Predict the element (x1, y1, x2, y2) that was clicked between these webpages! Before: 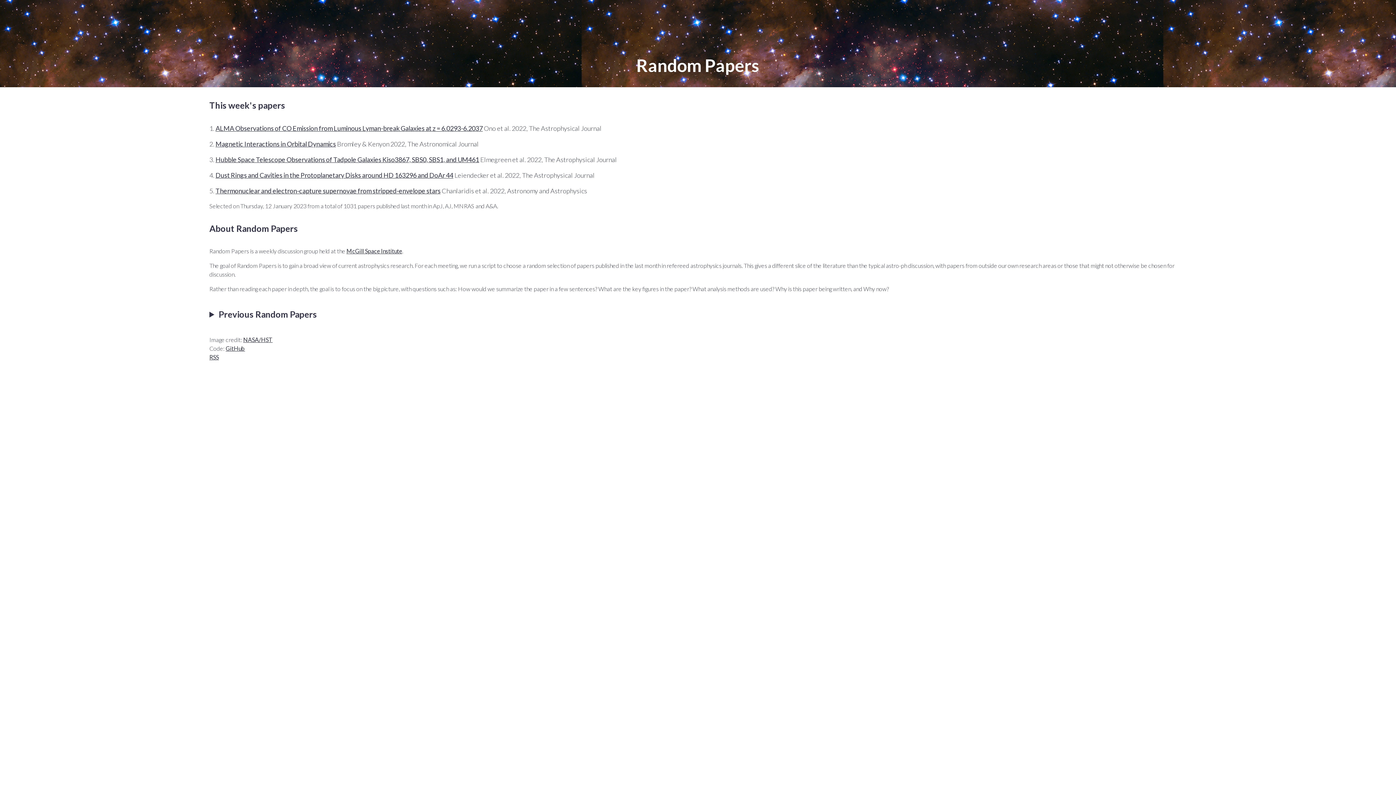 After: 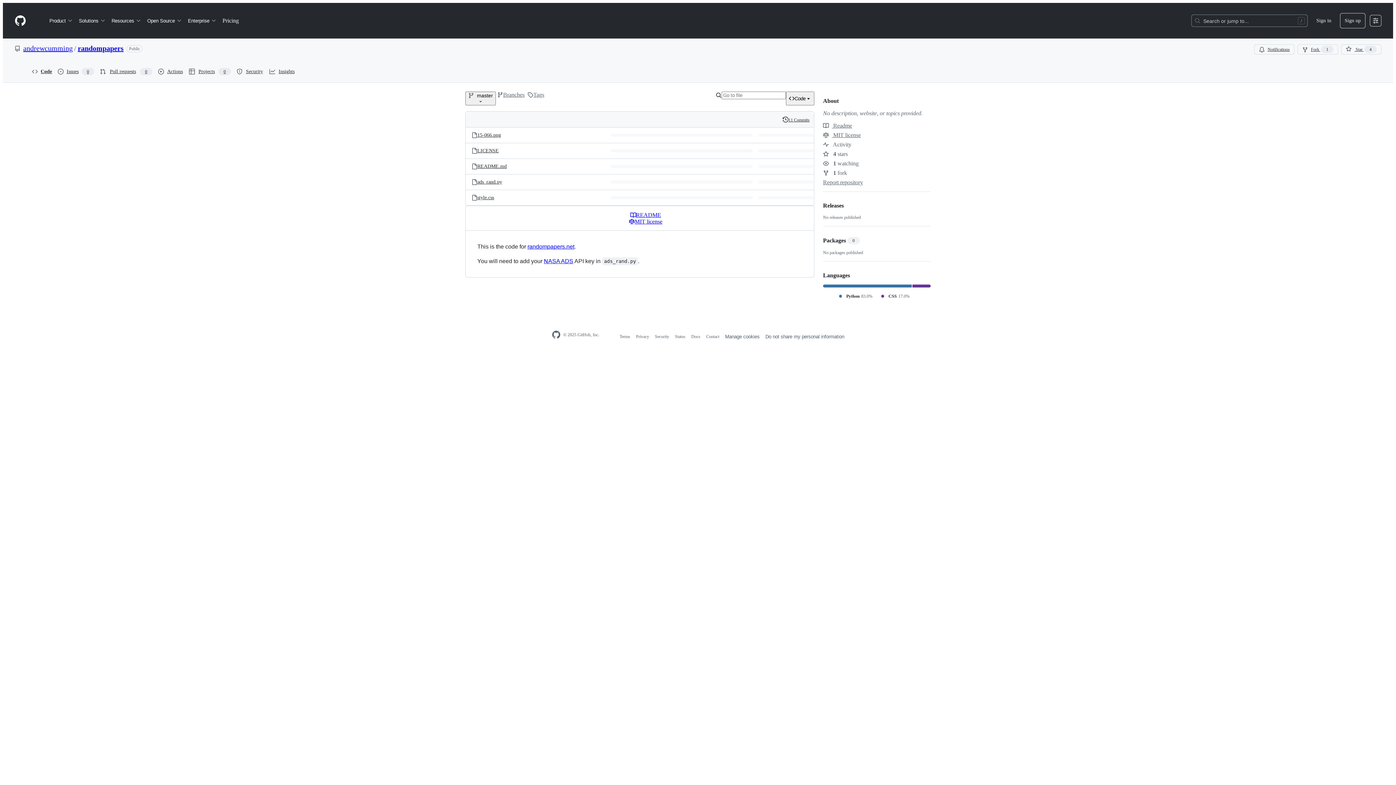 Action: label: GitHub bbox: (225, 344, 245, 351)